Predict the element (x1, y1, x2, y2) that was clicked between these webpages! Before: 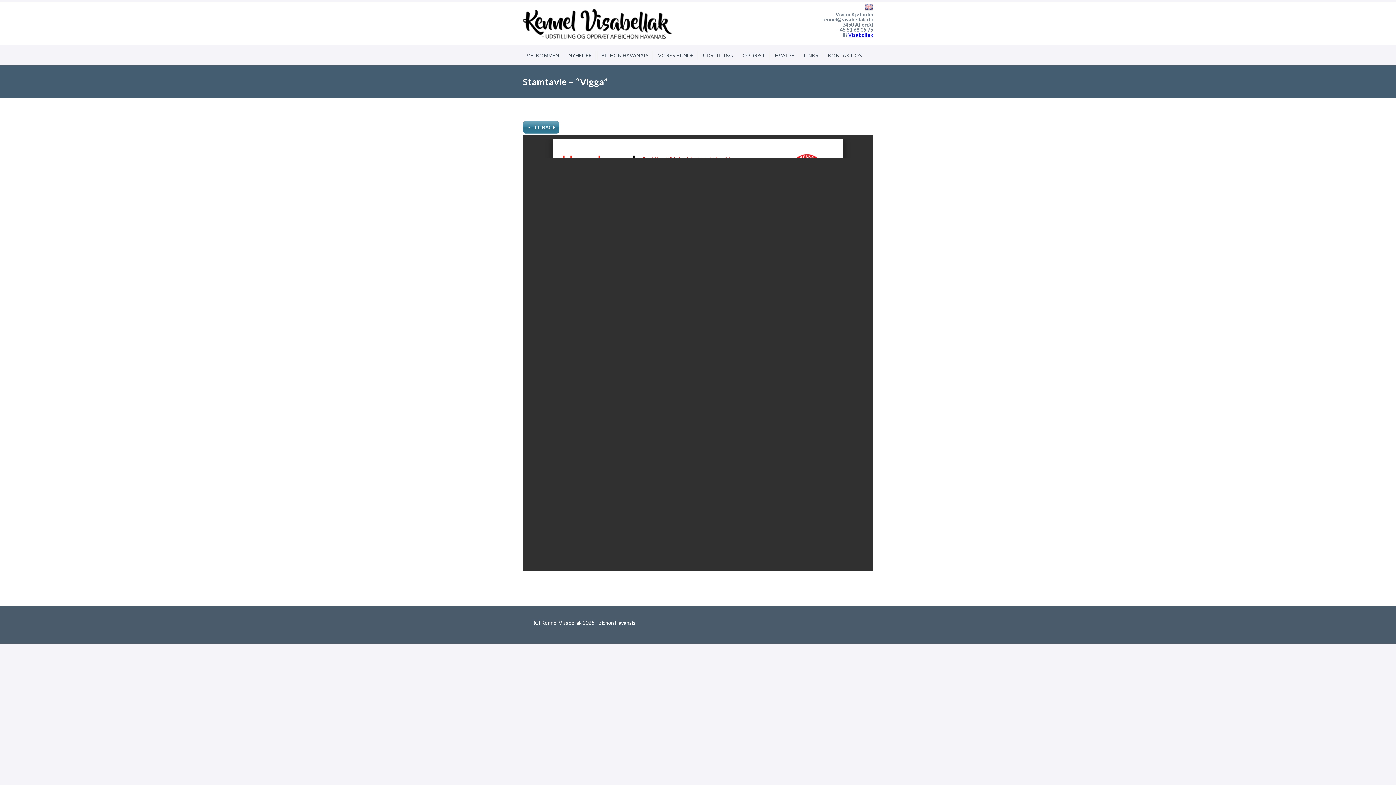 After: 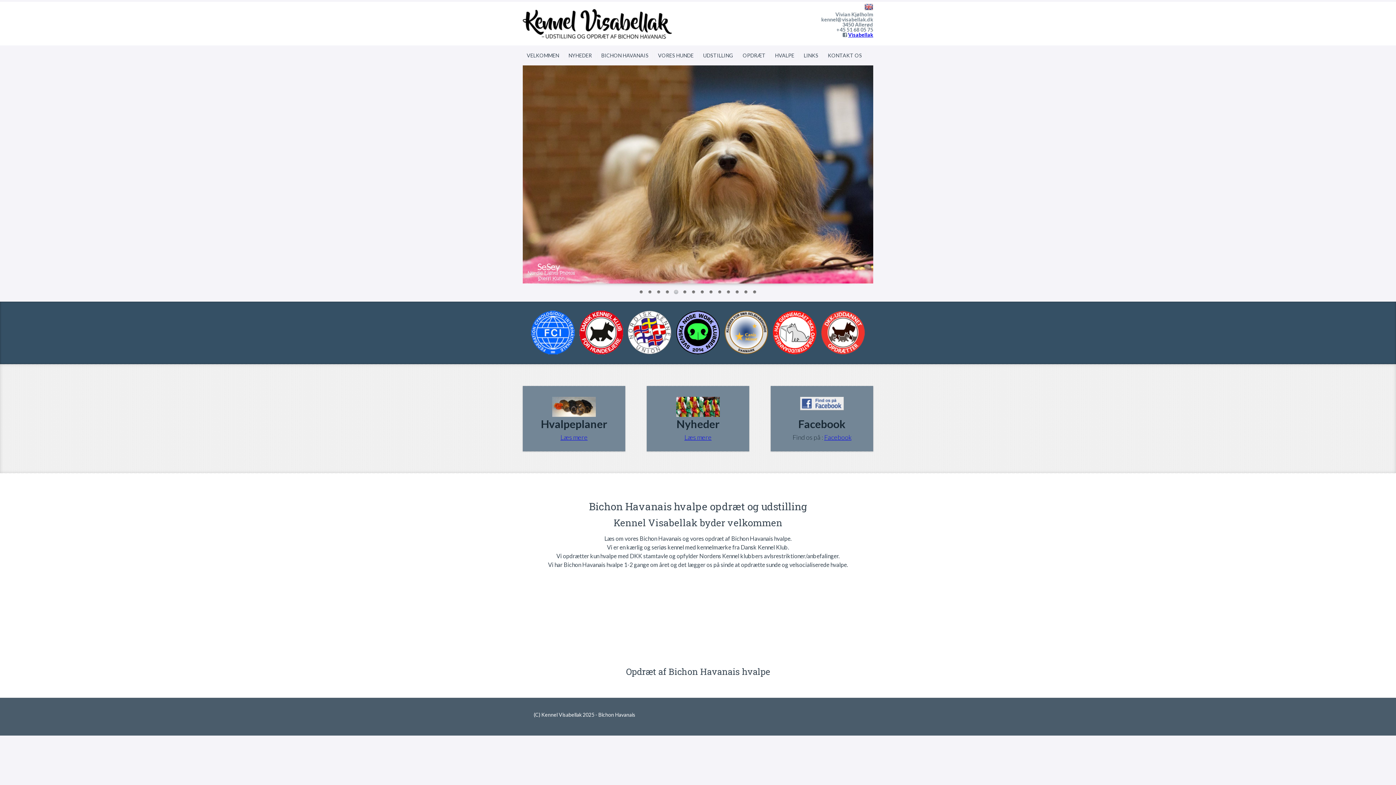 Action: bbox: (522, 9, 672, 38)